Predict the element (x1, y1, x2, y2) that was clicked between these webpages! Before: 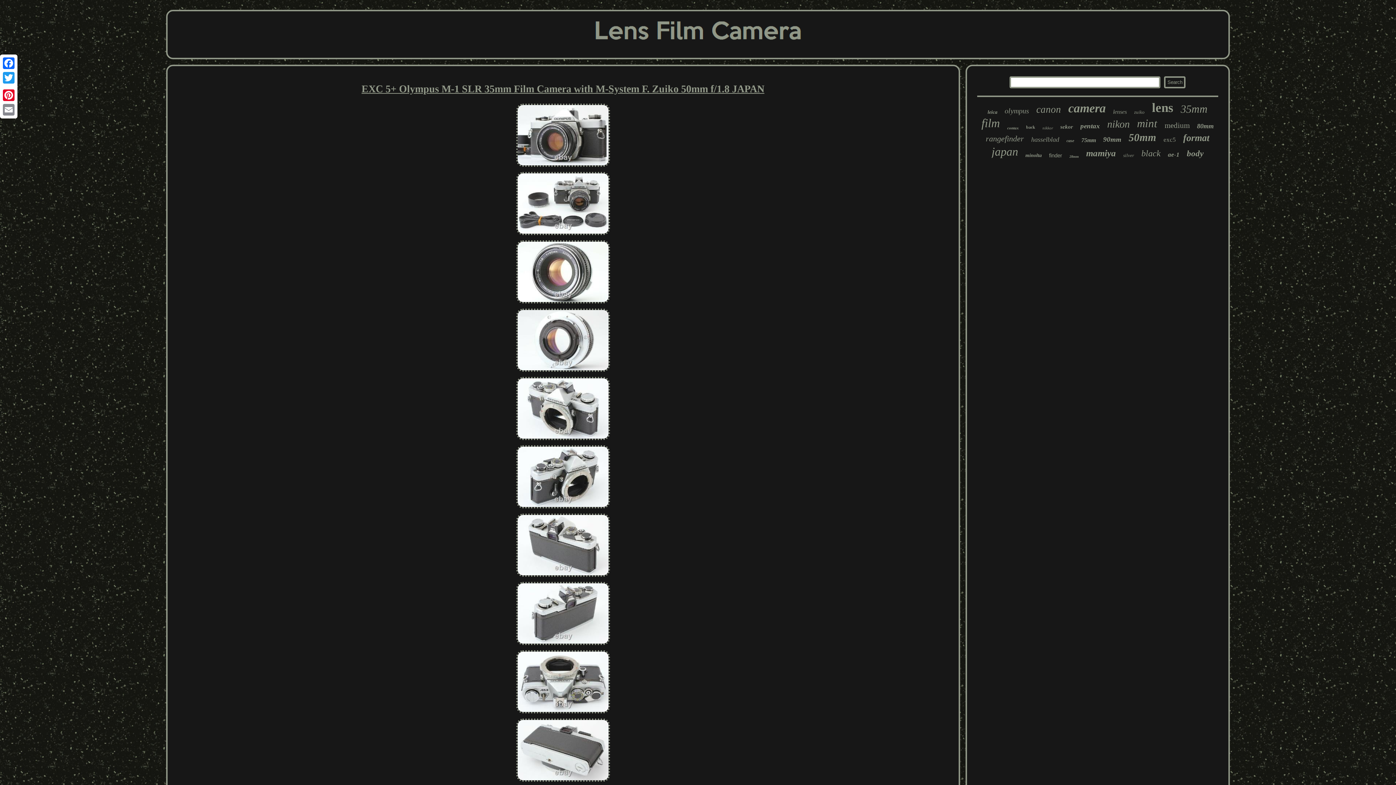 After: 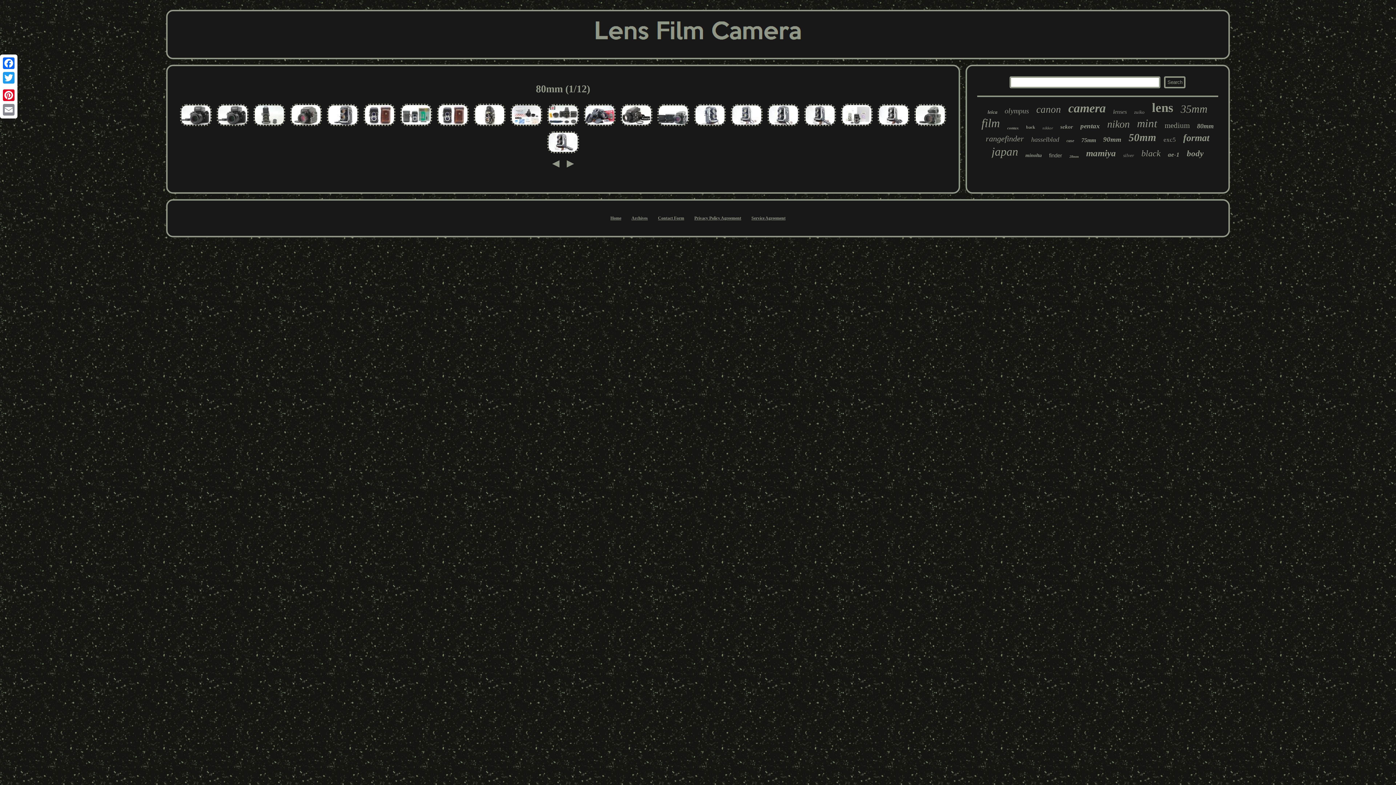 Action: label: 80mm bbox: (1197, 122, 1214, 130)